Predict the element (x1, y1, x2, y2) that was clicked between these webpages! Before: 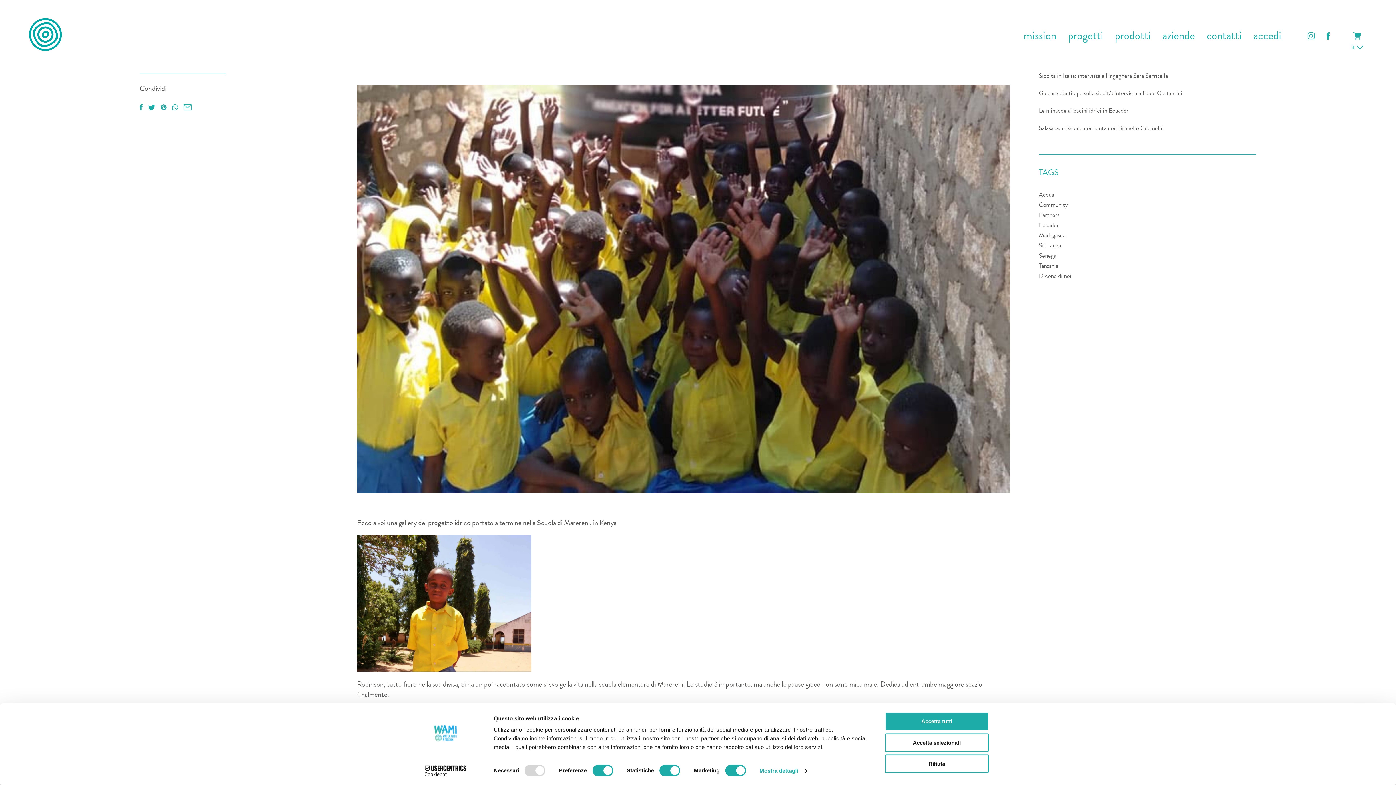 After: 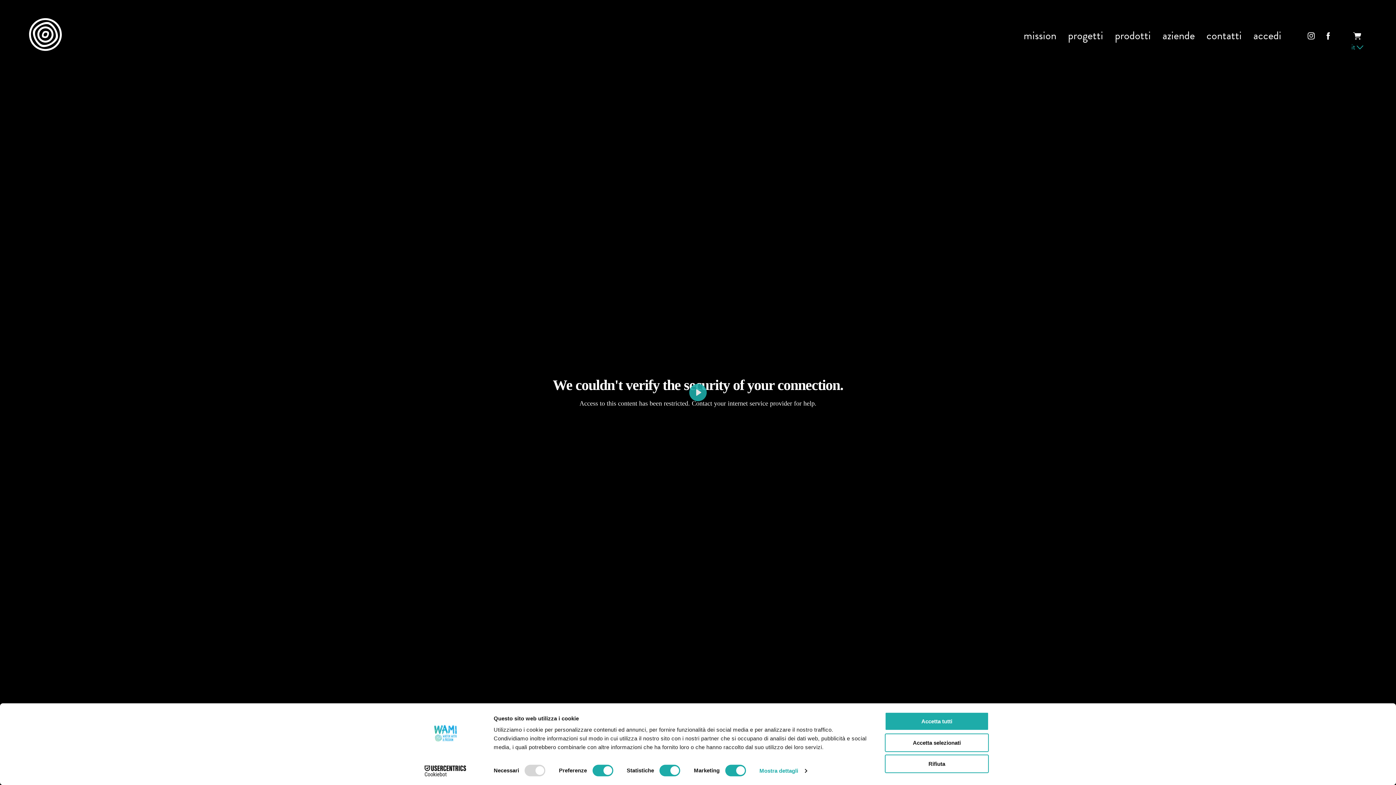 Action: bbox: (1023, 28, 1056, 43) label: mission